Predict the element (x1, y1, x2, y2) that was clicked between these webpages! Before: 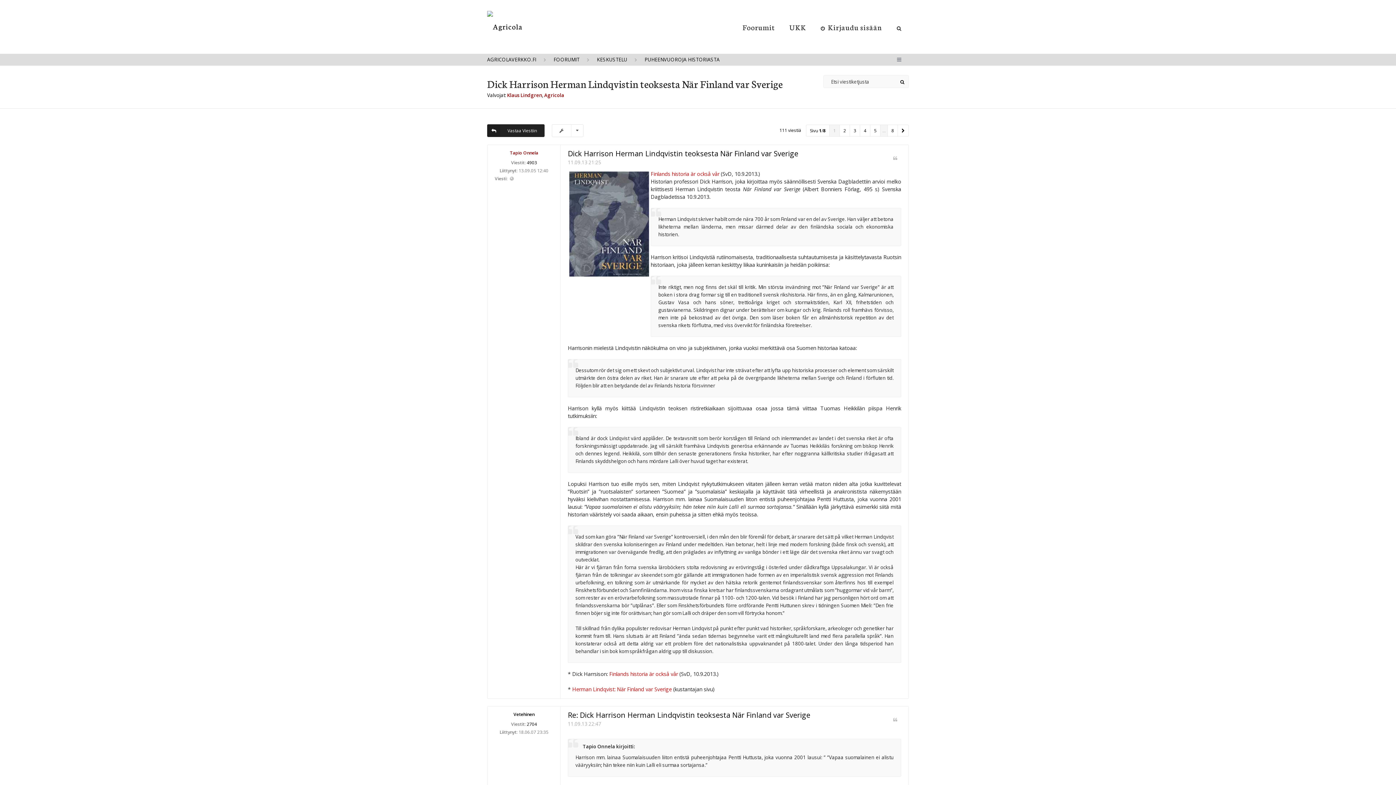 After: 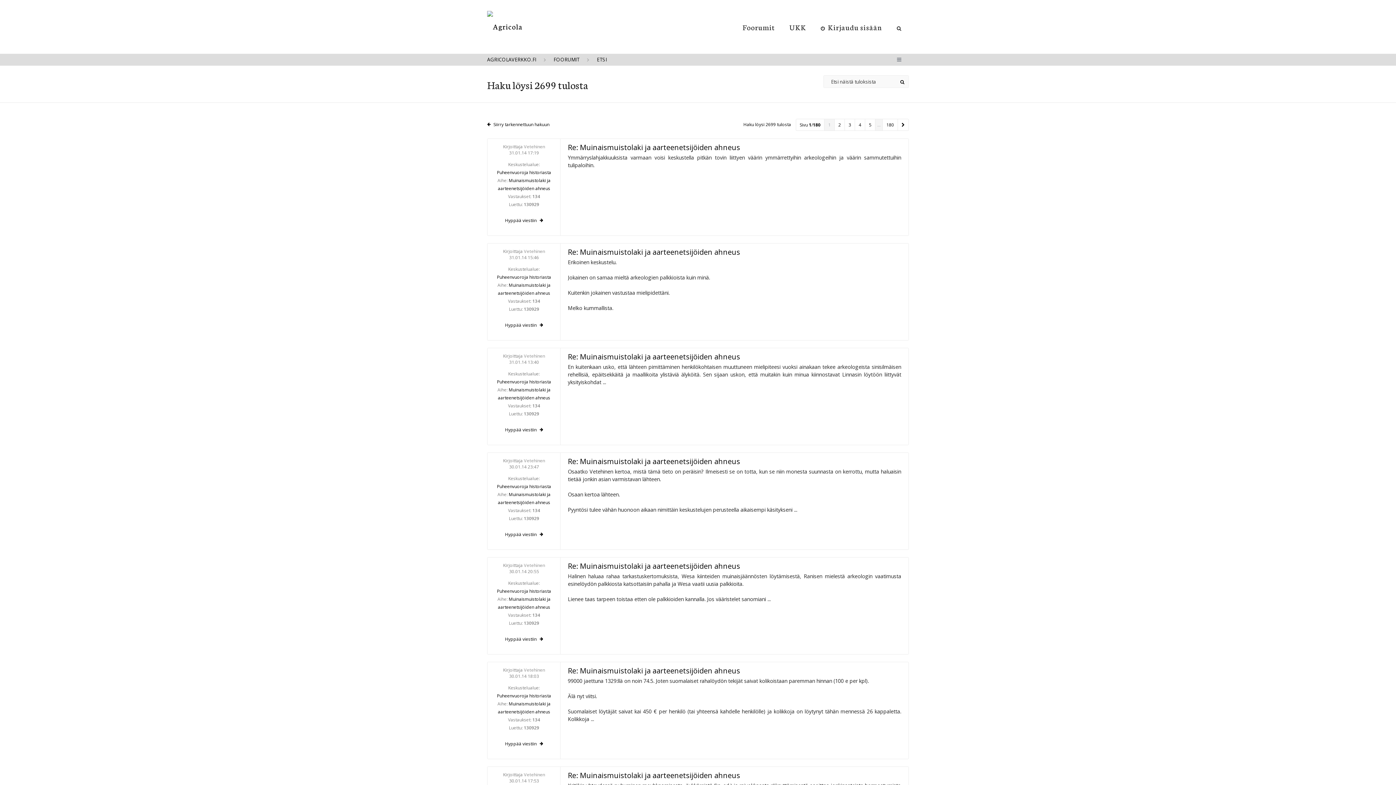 Action: bbox: (526, 721, 537, 727) label: 2704